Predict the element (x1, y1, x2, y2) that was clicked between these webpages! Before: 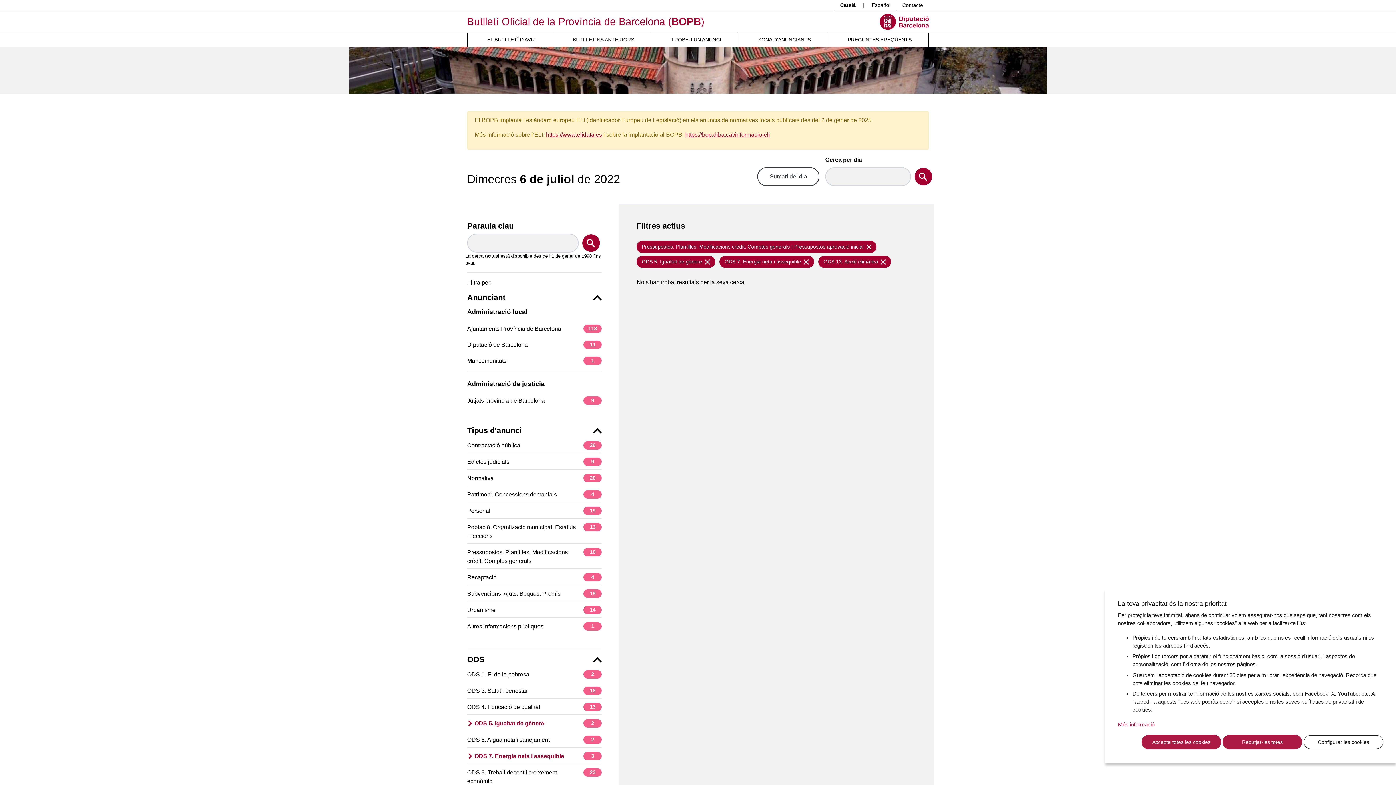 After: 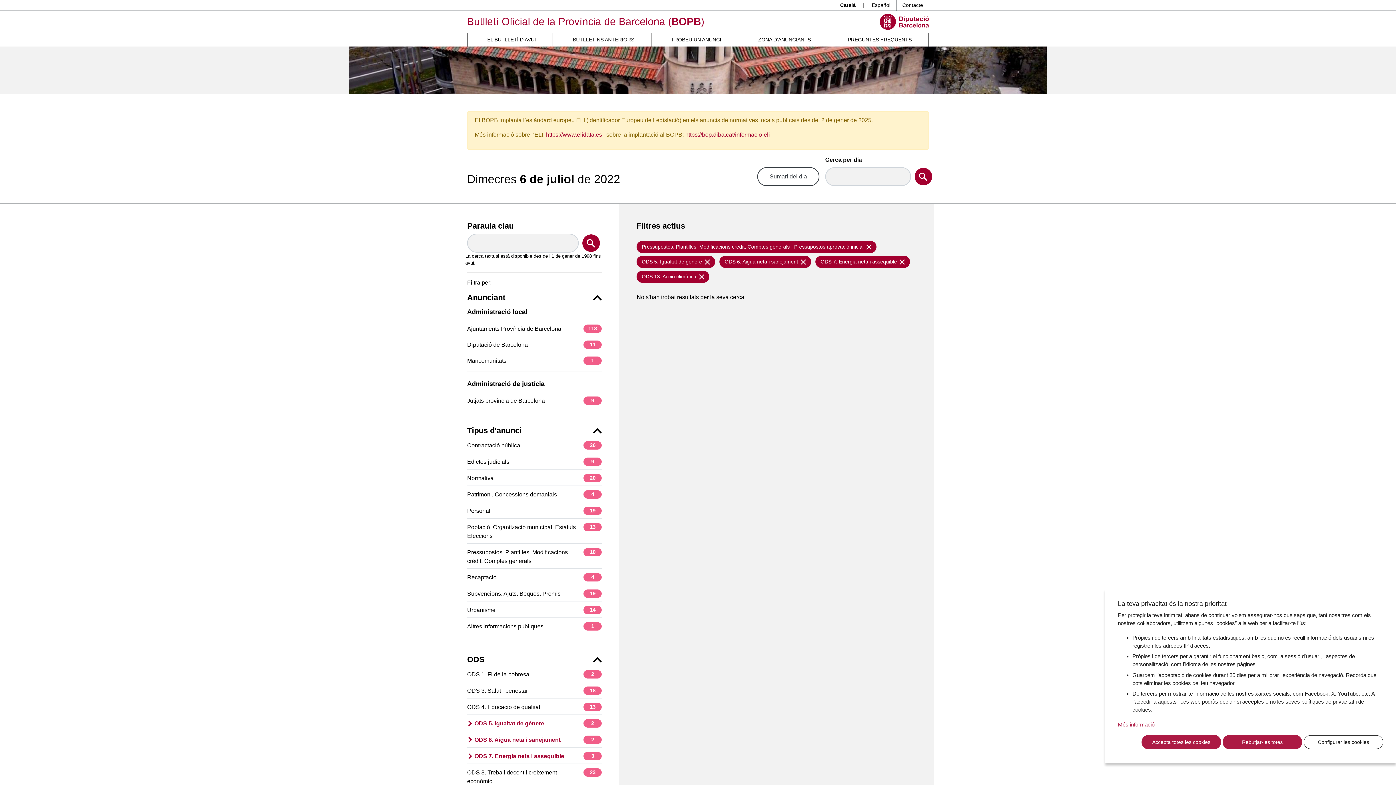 Action: label: ODS 6. Aigua neta i sanejament
2 bbox: (467, 736, 601, 744)